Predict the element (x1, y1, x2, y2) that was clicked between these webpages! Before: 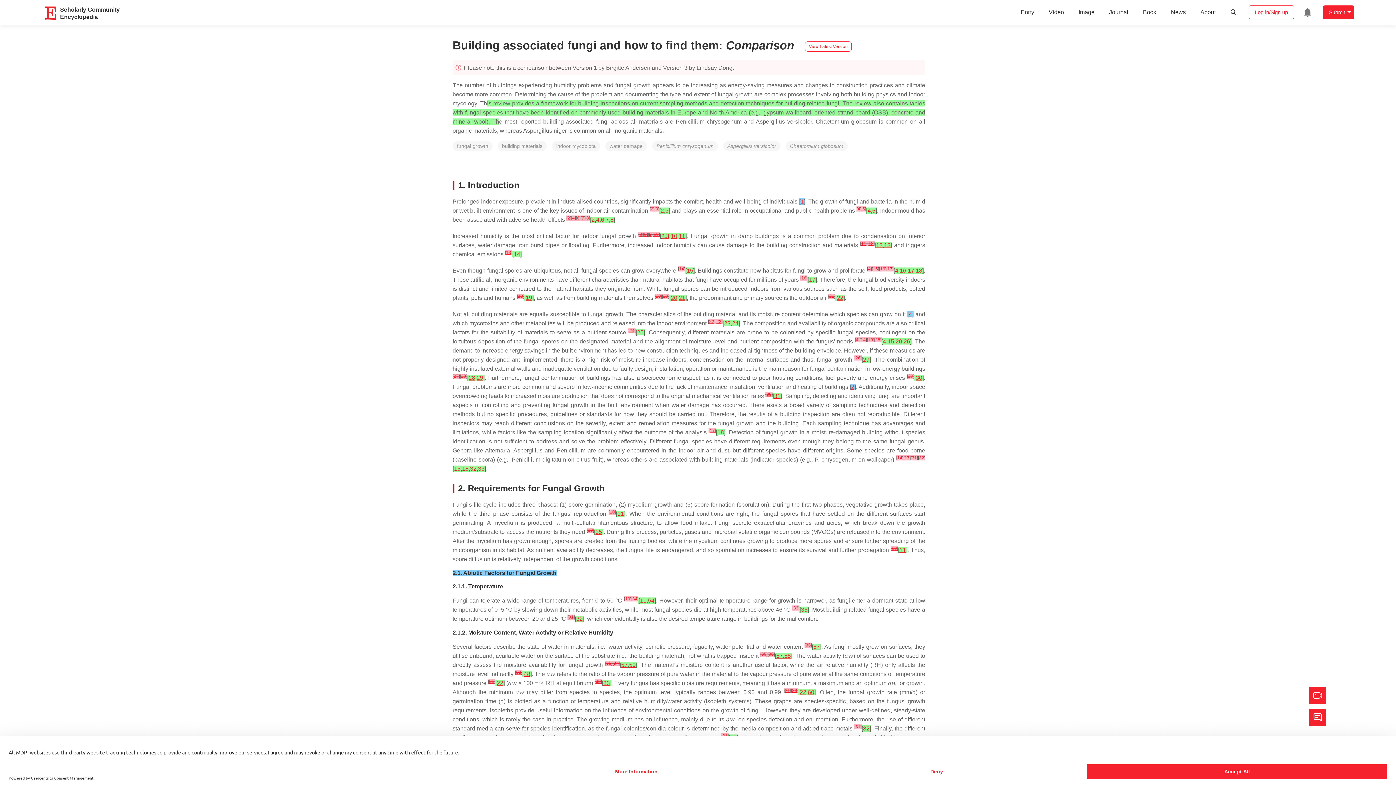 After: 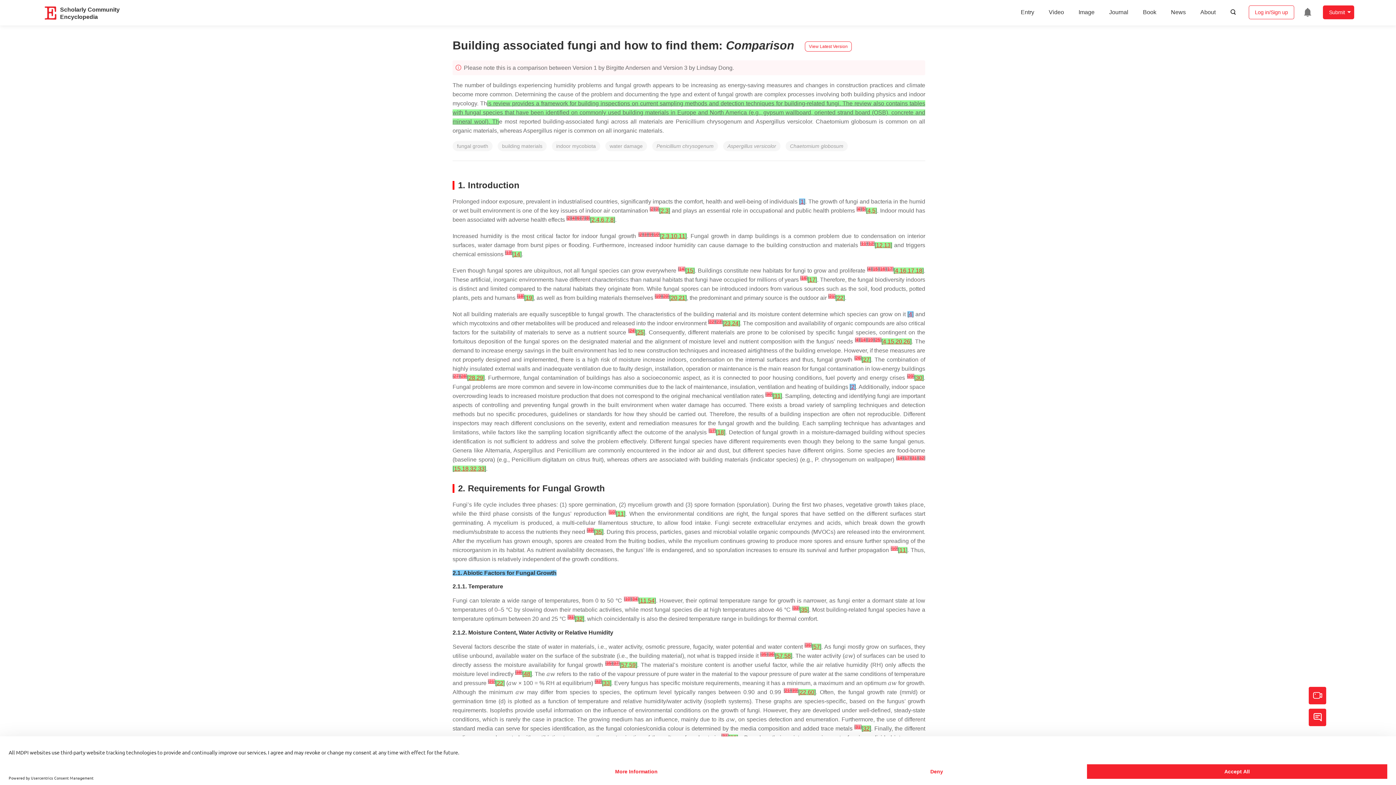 Action: bbox: (572, 215, 574, 220) label: 4